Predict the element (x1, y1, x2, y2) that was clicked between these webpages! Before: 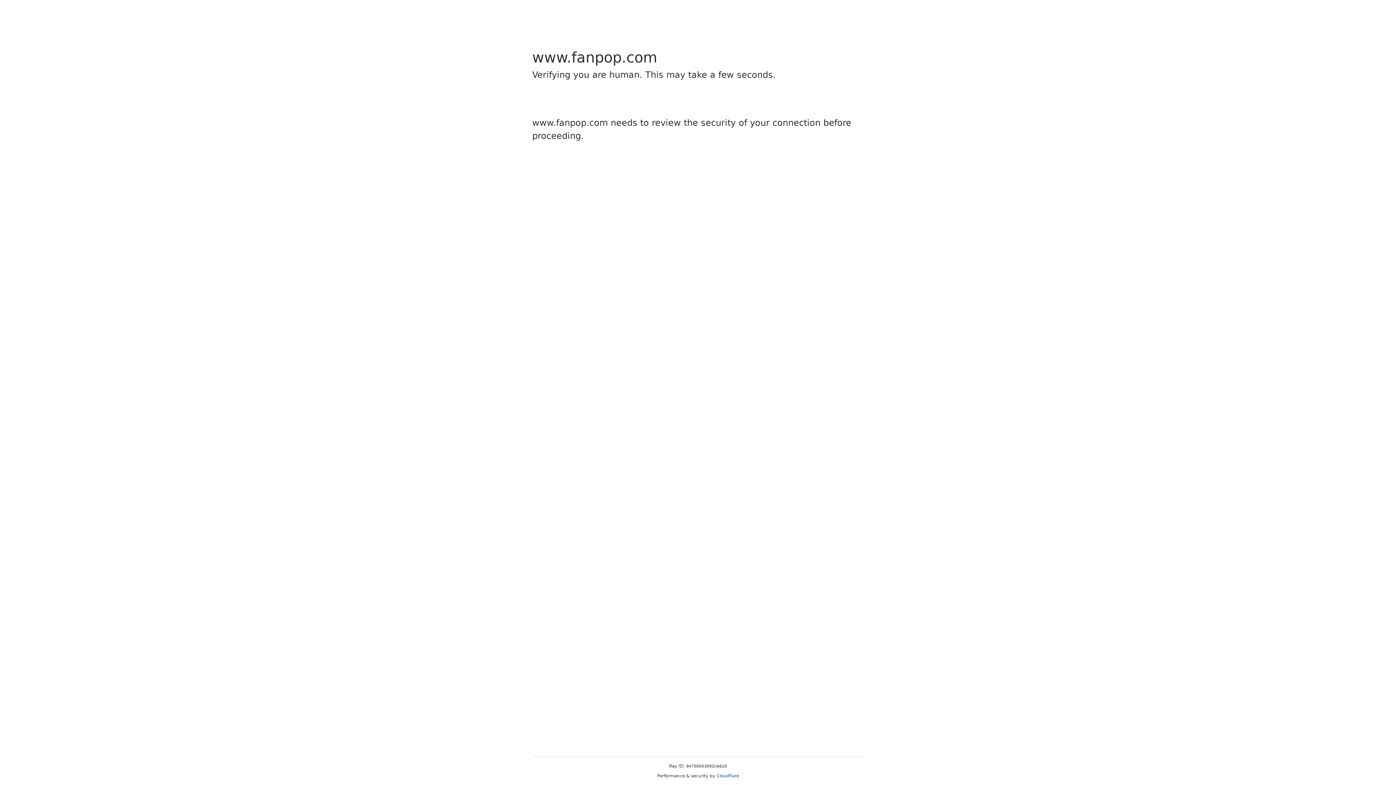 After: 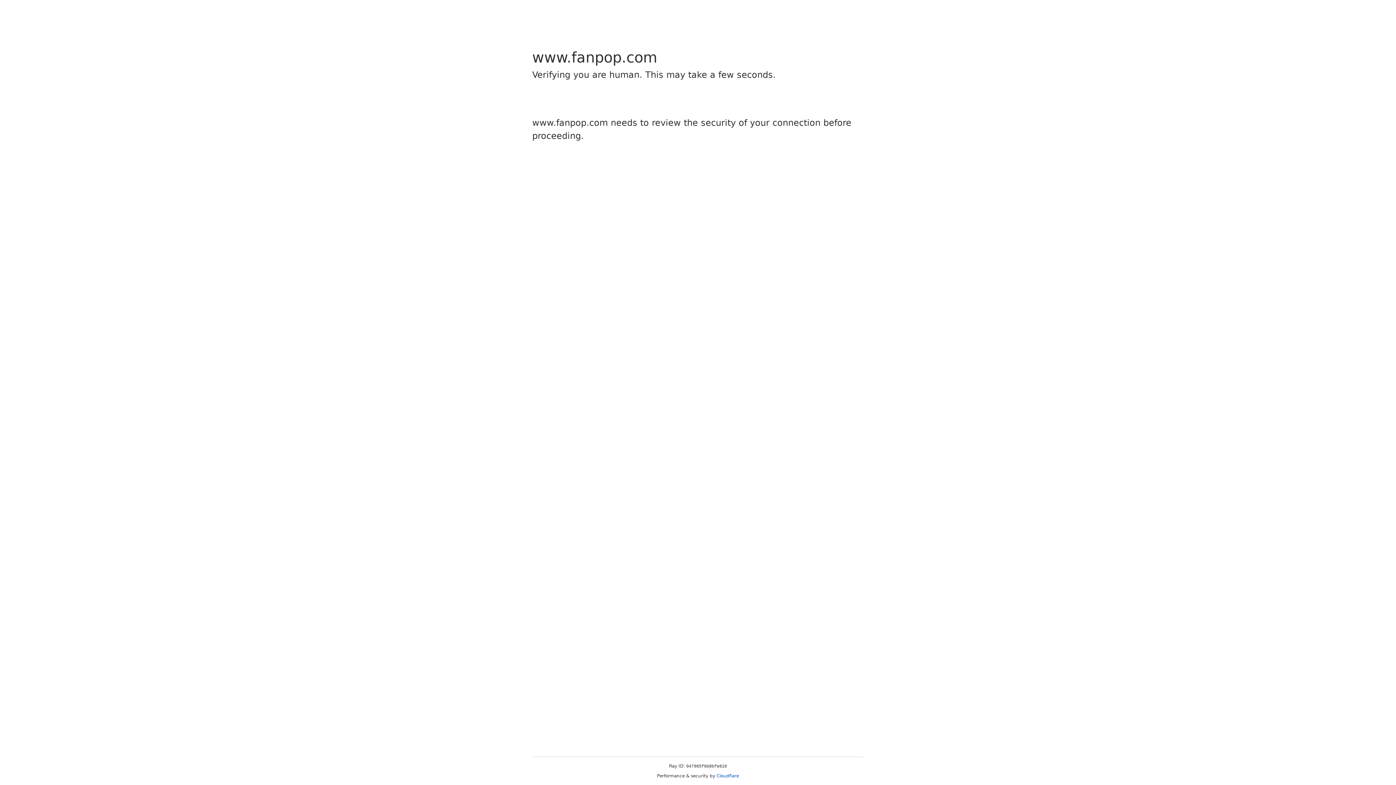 Action: label: Cloudflare bbox: (716, 773, 739, 778)